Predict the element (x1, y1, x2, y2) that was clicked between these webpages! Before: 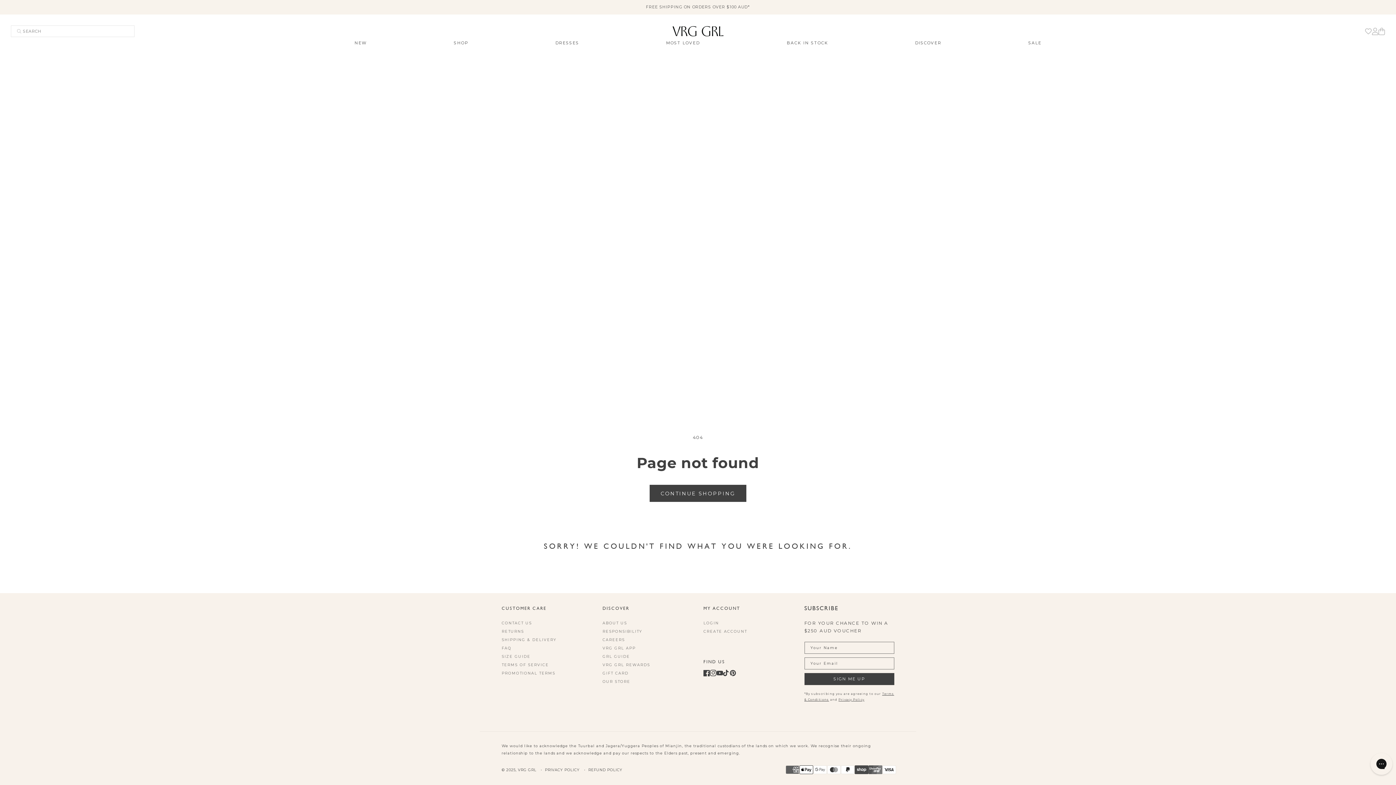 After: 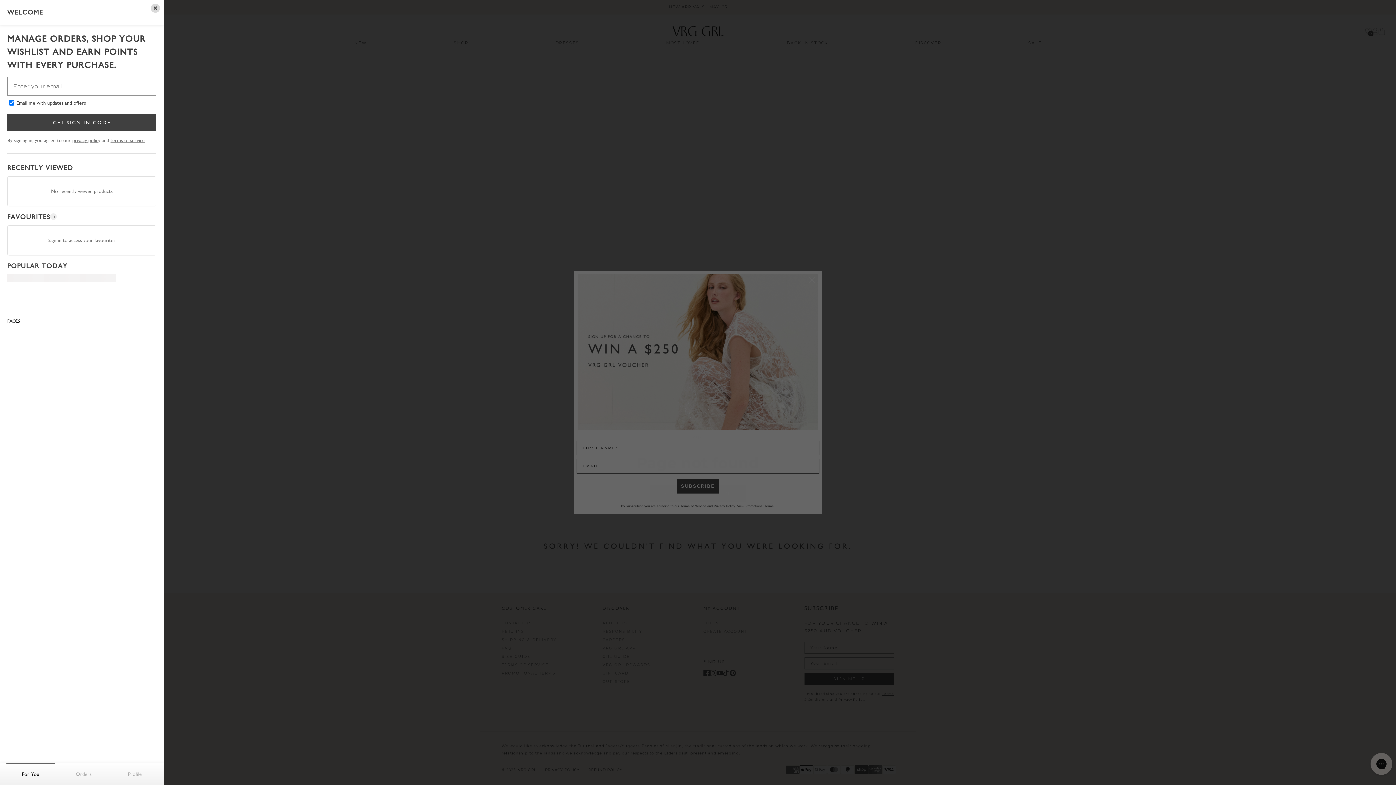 Action: bbox: (703, 627, 747, 636) label: CREATE ACCOUNT